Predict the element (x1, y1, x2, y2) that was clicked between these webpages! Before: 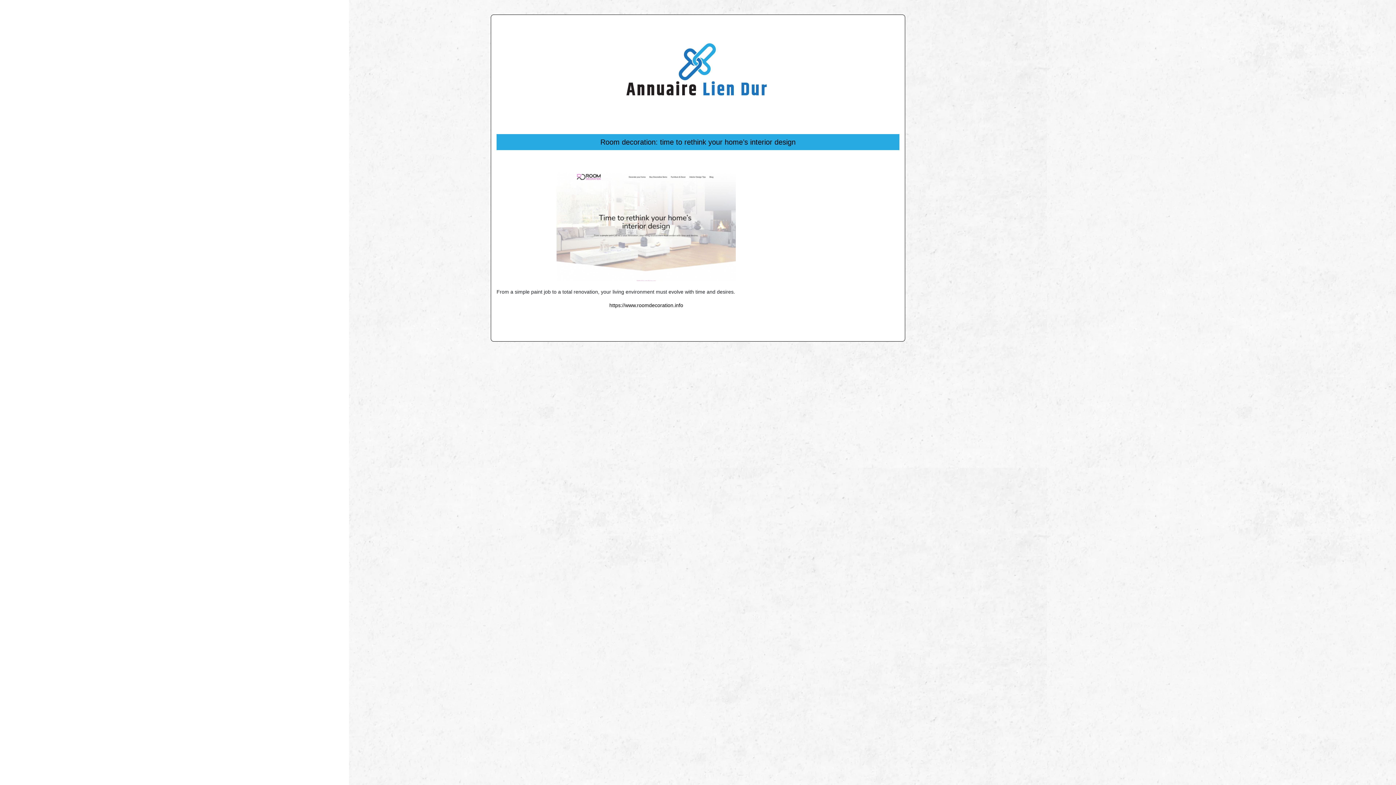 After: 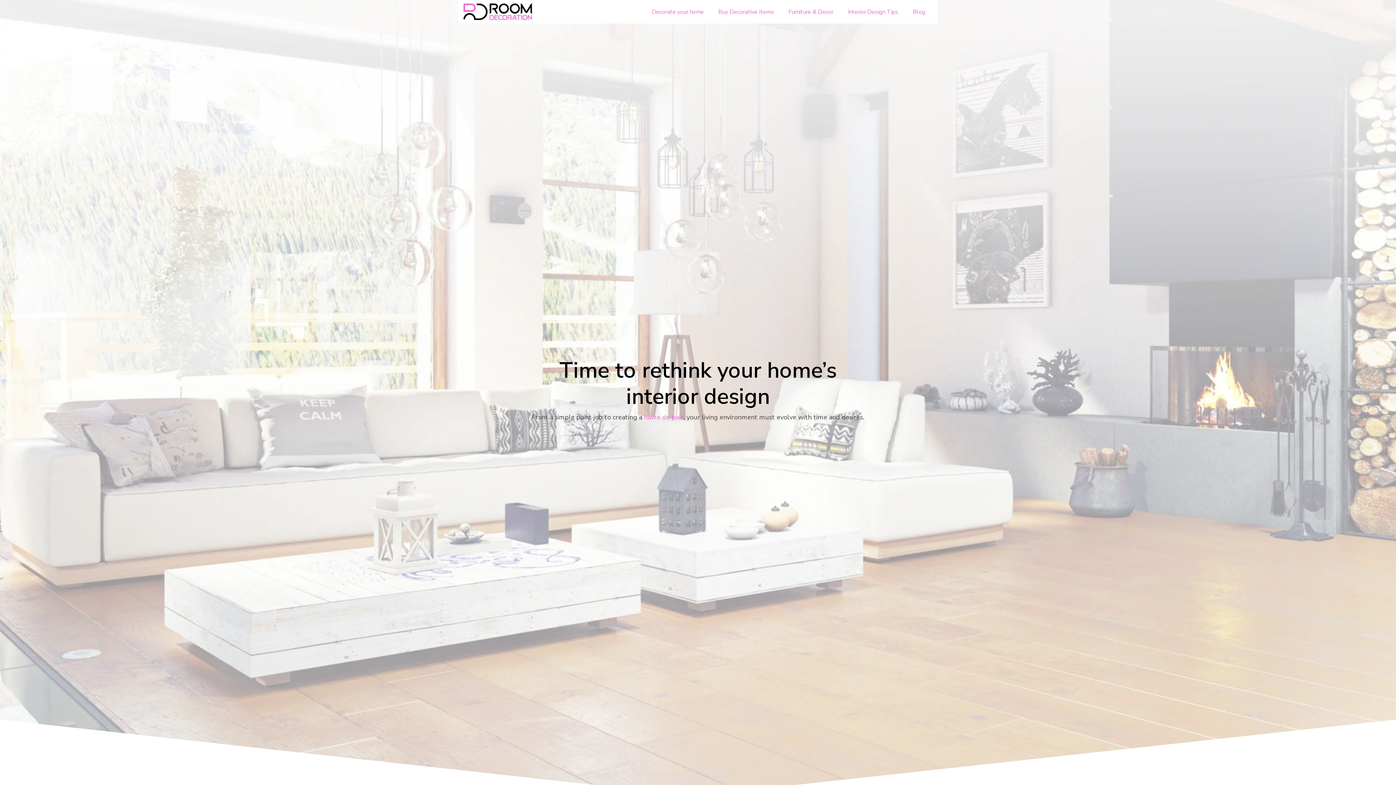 Action: bbox: (609, 302, 683, 308) label: https://www.roomdecoration.info